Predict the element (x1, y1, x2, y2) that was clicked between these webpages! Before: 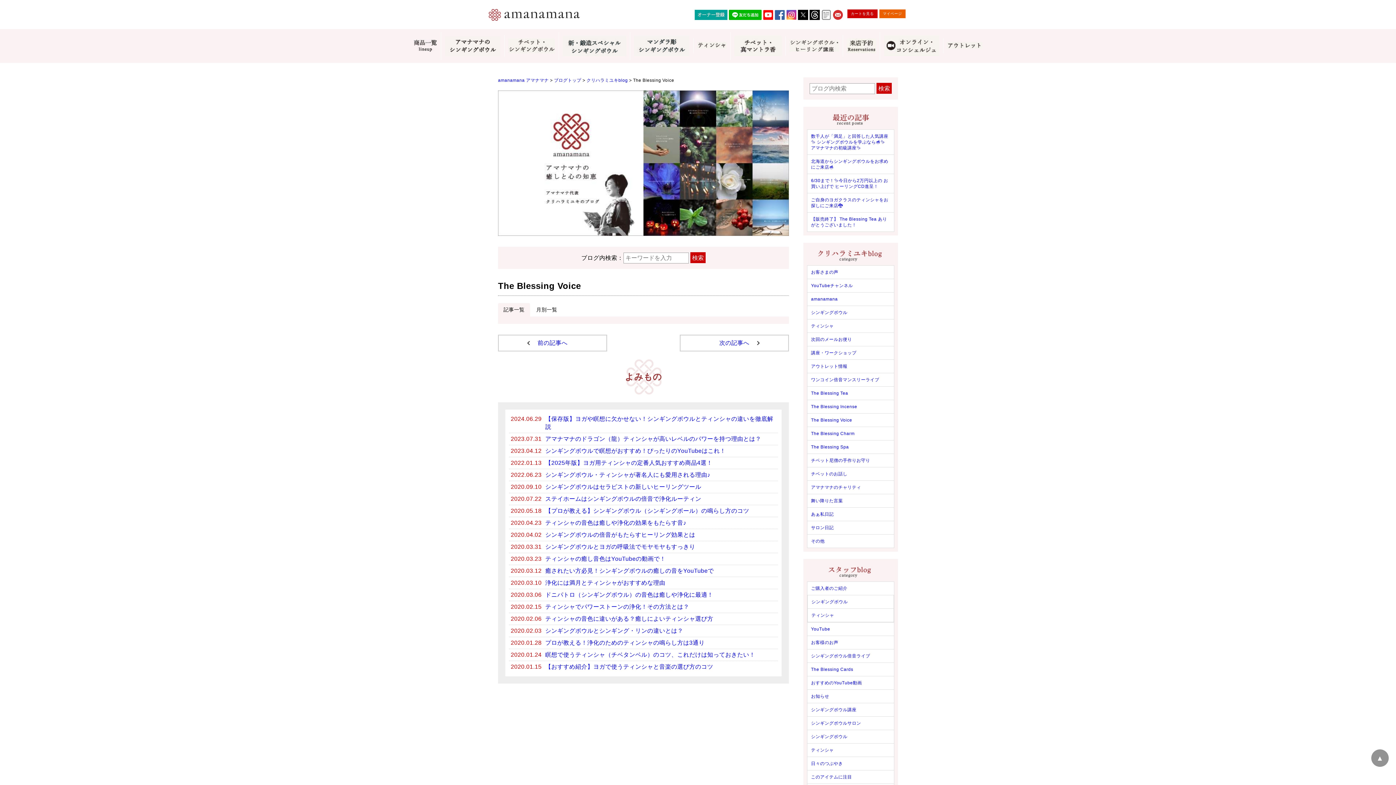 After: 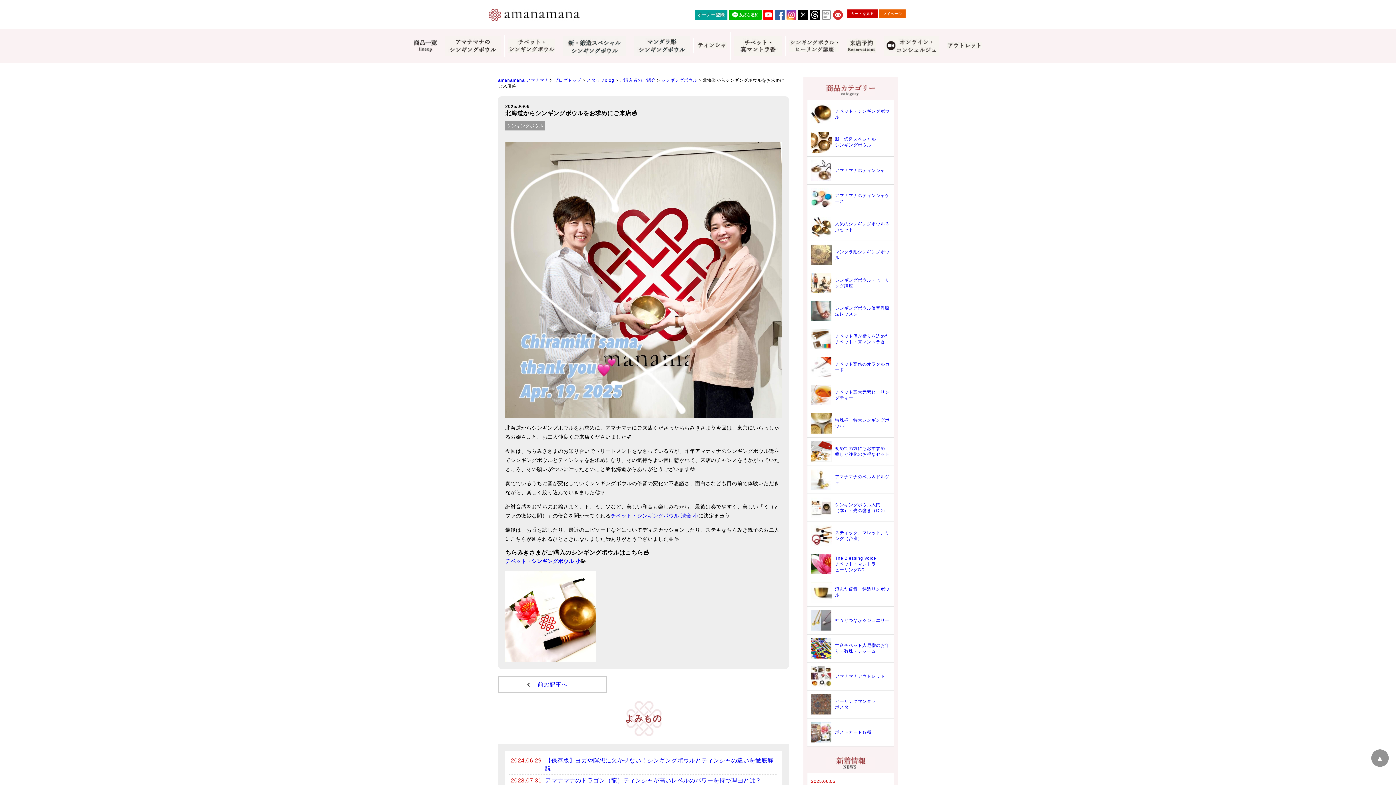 Action: bbox: (807, 154, 894, 173) label: 北海道からシンギングボウルをお求めにご来店🥣